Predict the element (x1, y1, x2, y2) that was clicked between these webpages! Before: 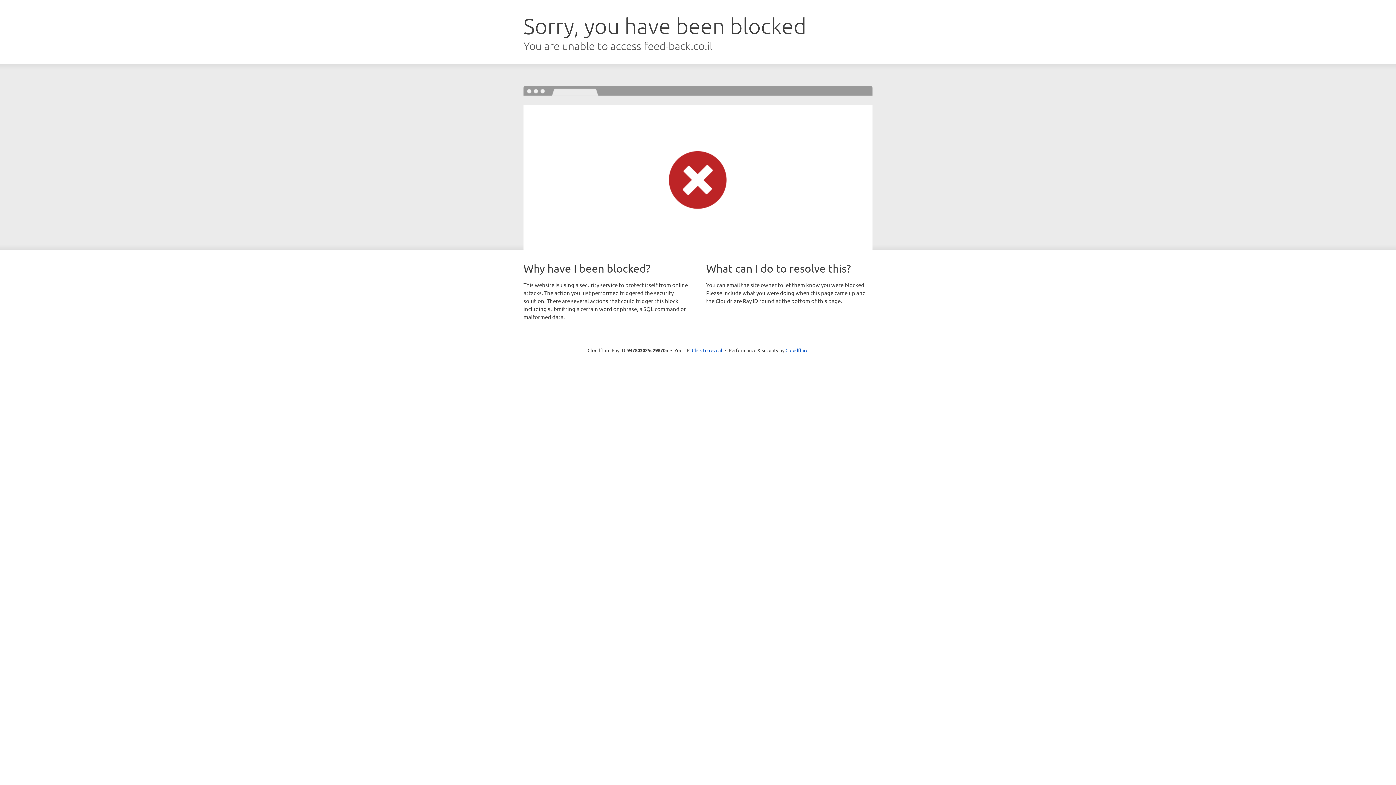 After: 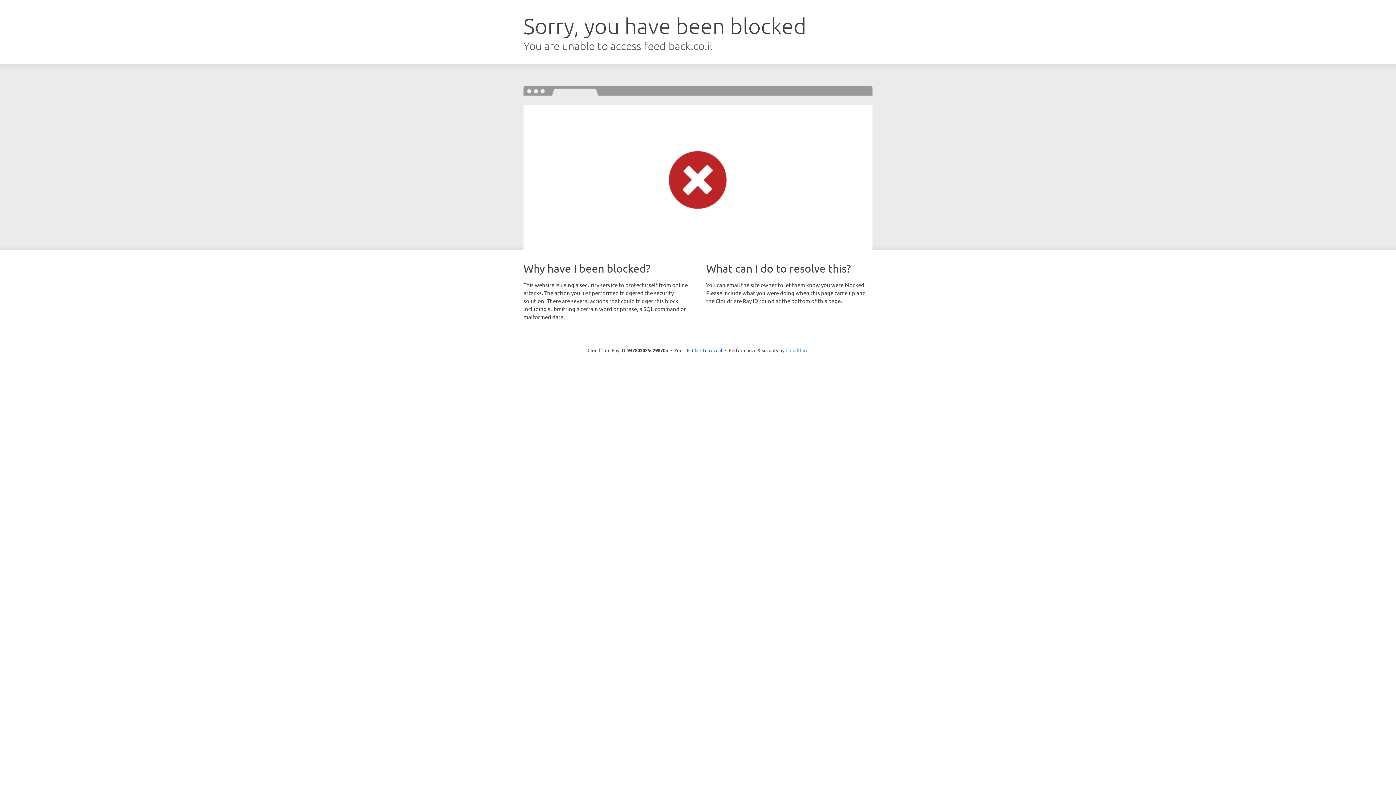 Action: bbox: (785, 347, 808, 353) label: Cloudflare